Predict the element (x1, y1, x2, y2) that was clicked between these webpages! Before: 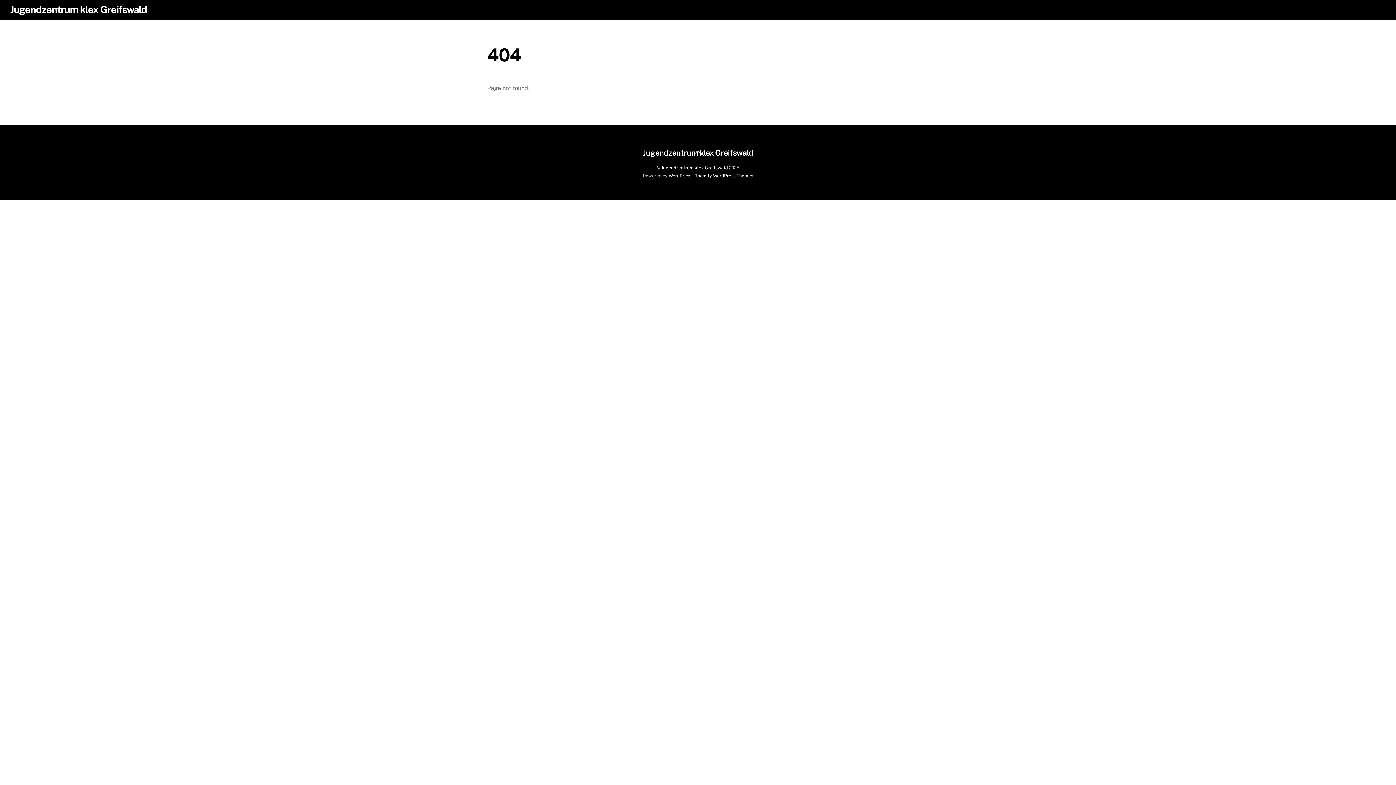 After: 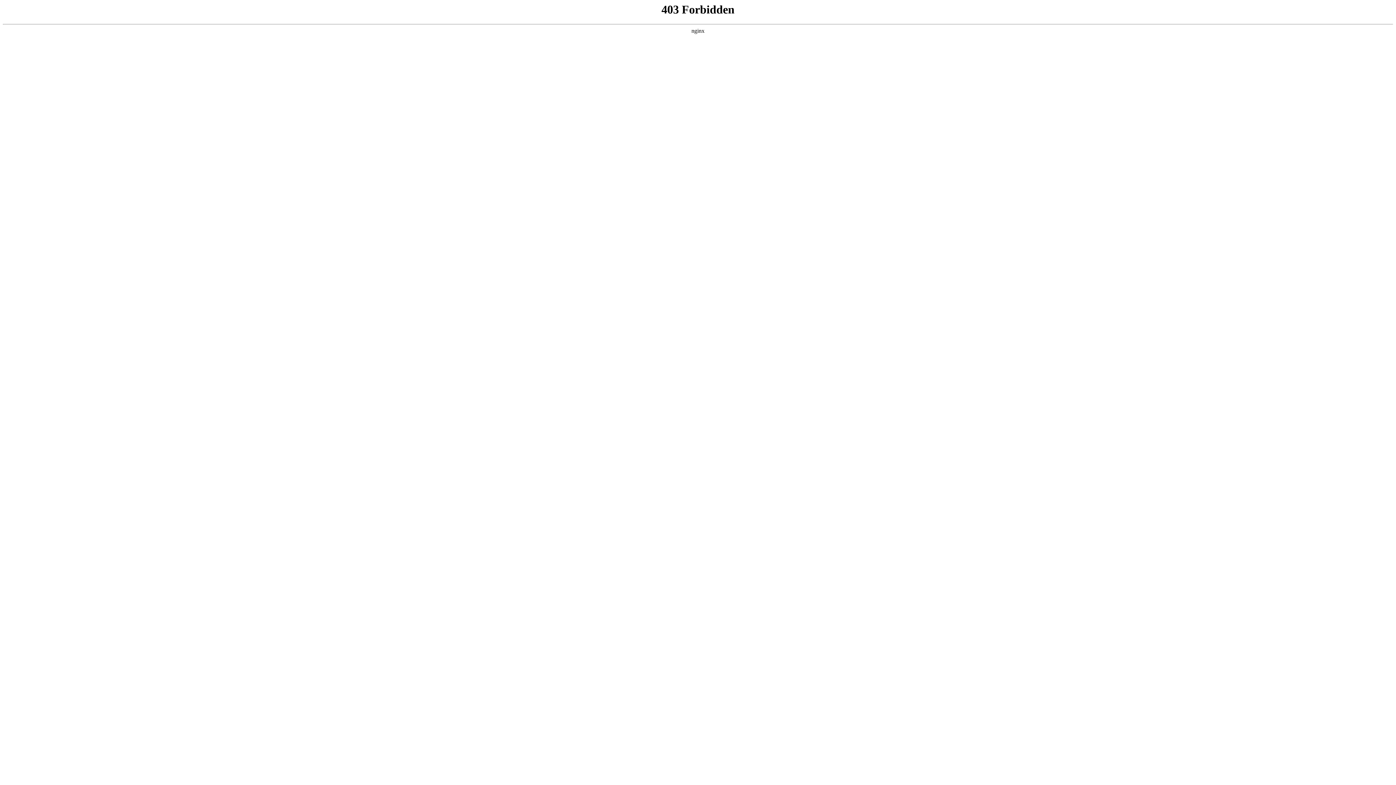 Action: label: WordPress bbox: (668, 172, 691, 178)